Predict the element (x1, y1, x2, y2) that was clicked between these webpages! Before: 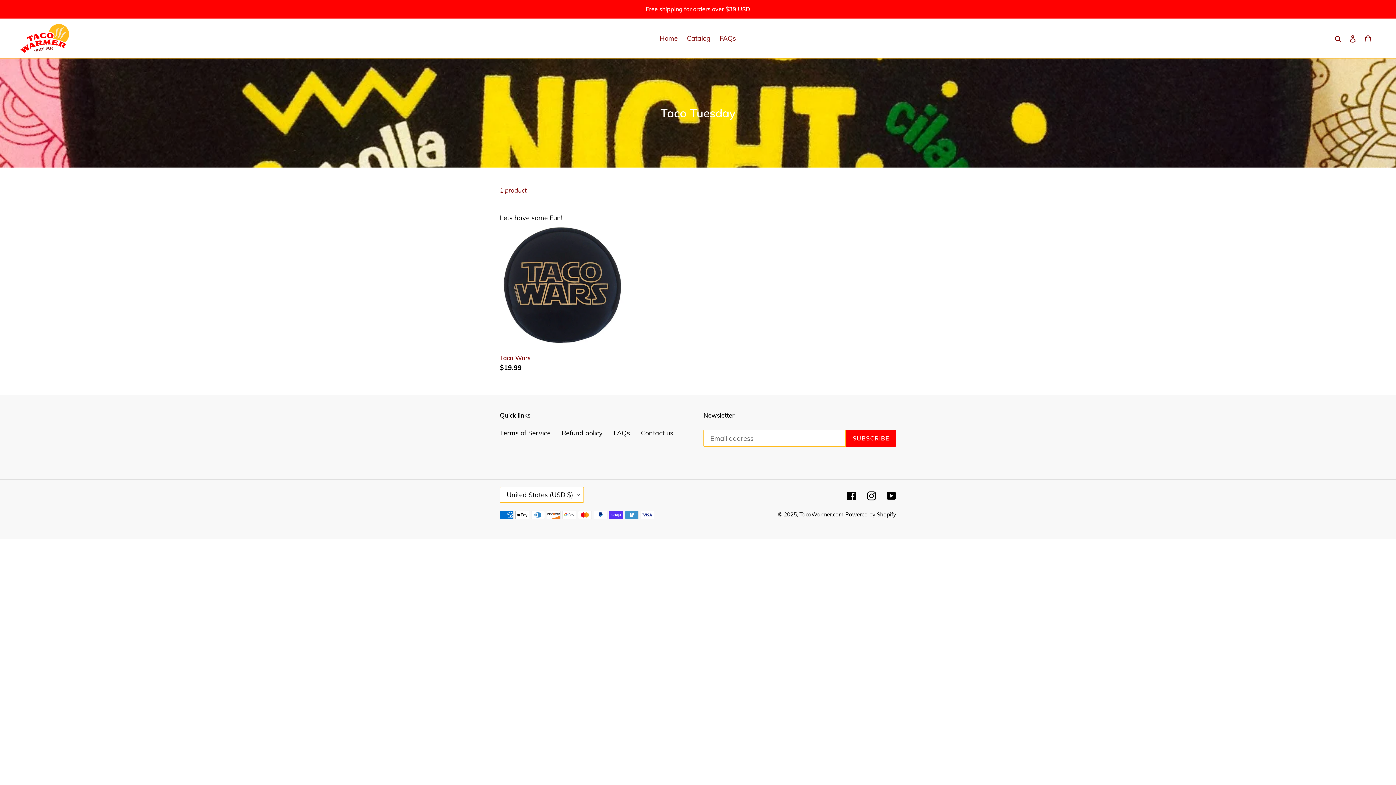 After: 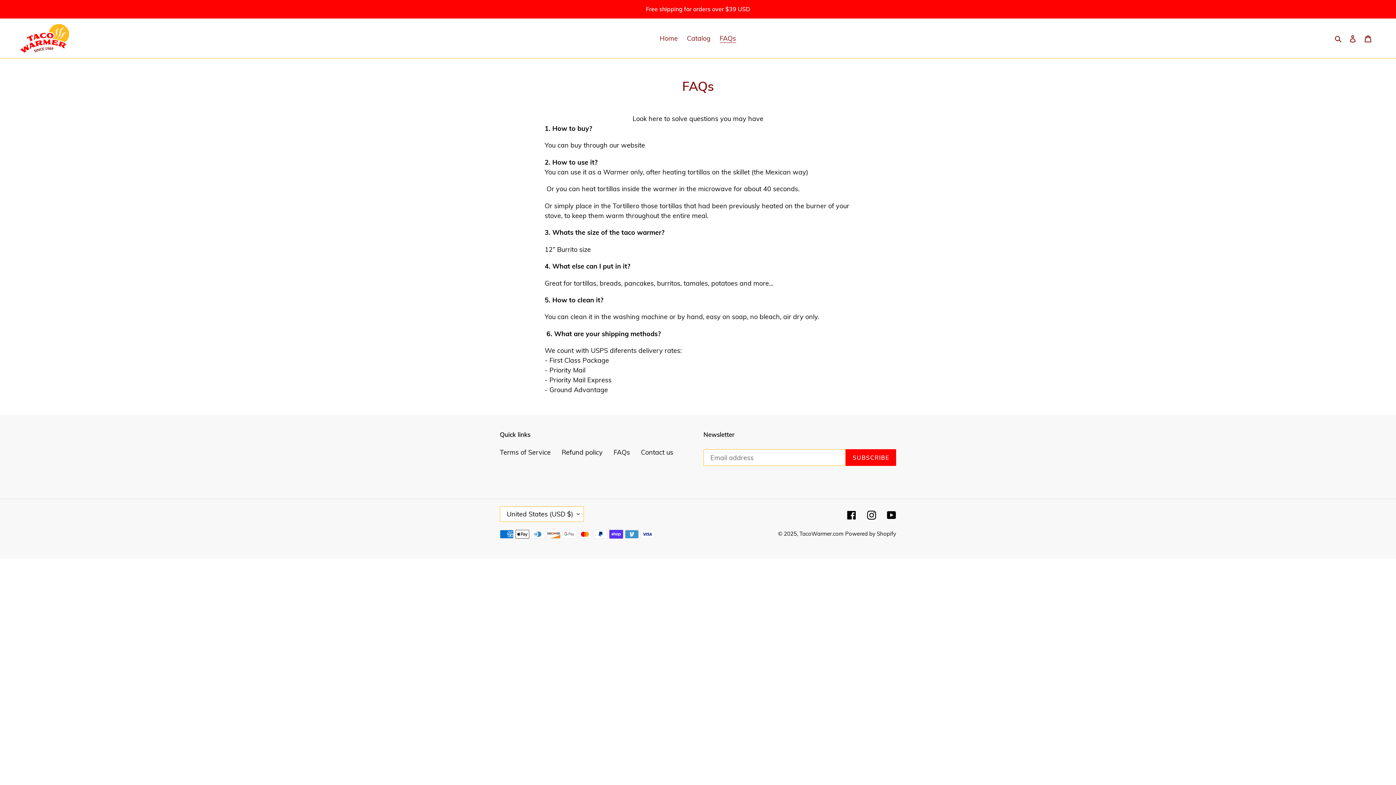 Action: label: FAQs bbox: (613, 429, 630, 437)